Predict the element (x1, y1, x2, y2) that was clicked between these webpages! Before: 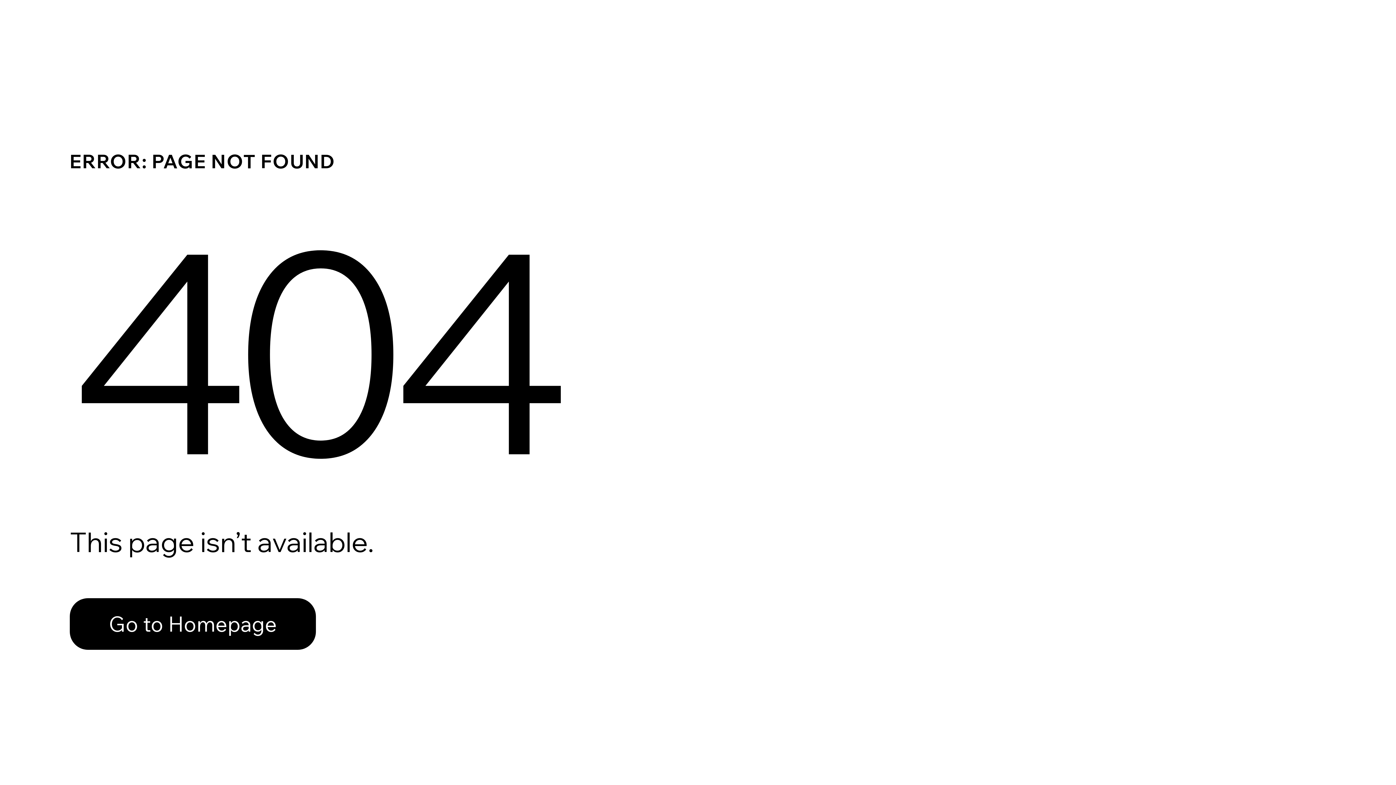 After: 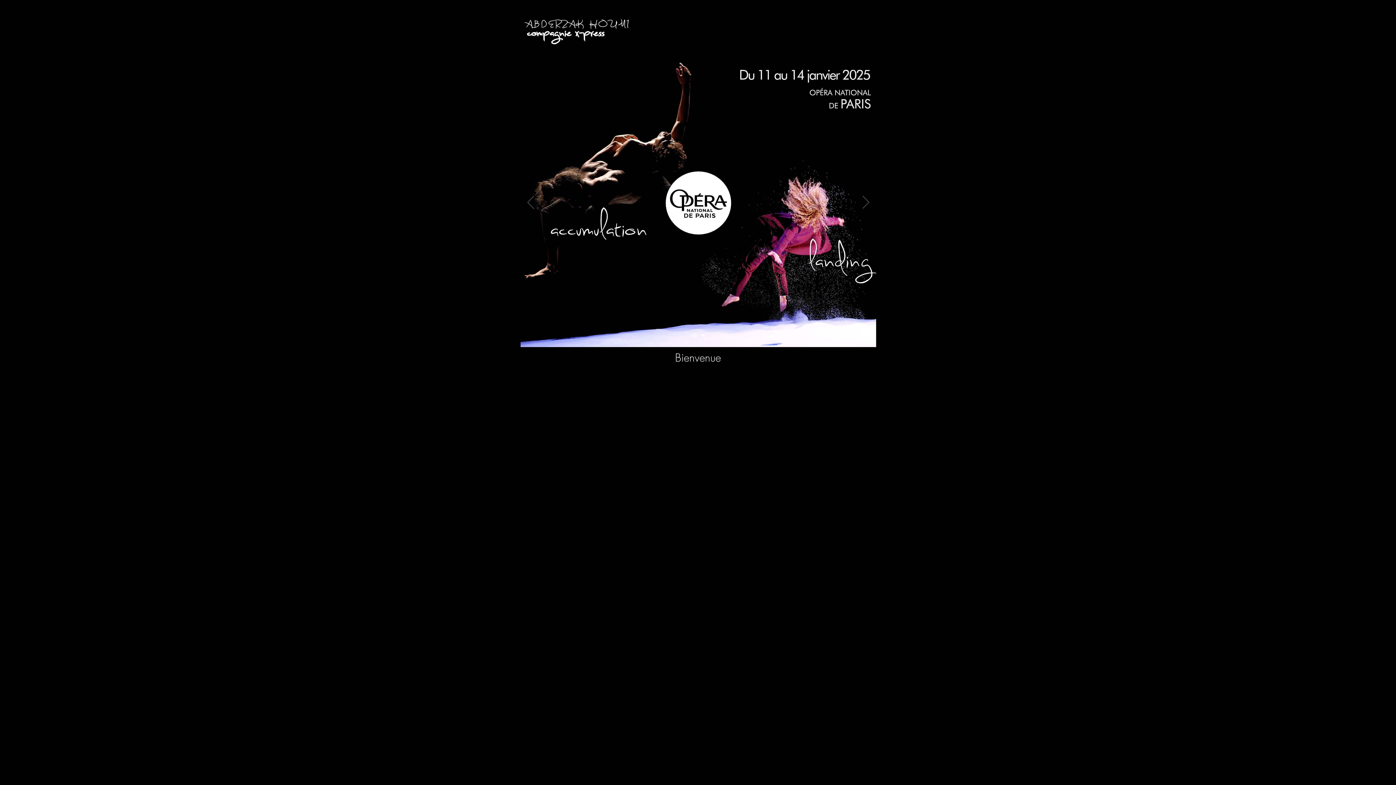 Action: bbox: (69, 582, 768, 659) label: Go to Homepage